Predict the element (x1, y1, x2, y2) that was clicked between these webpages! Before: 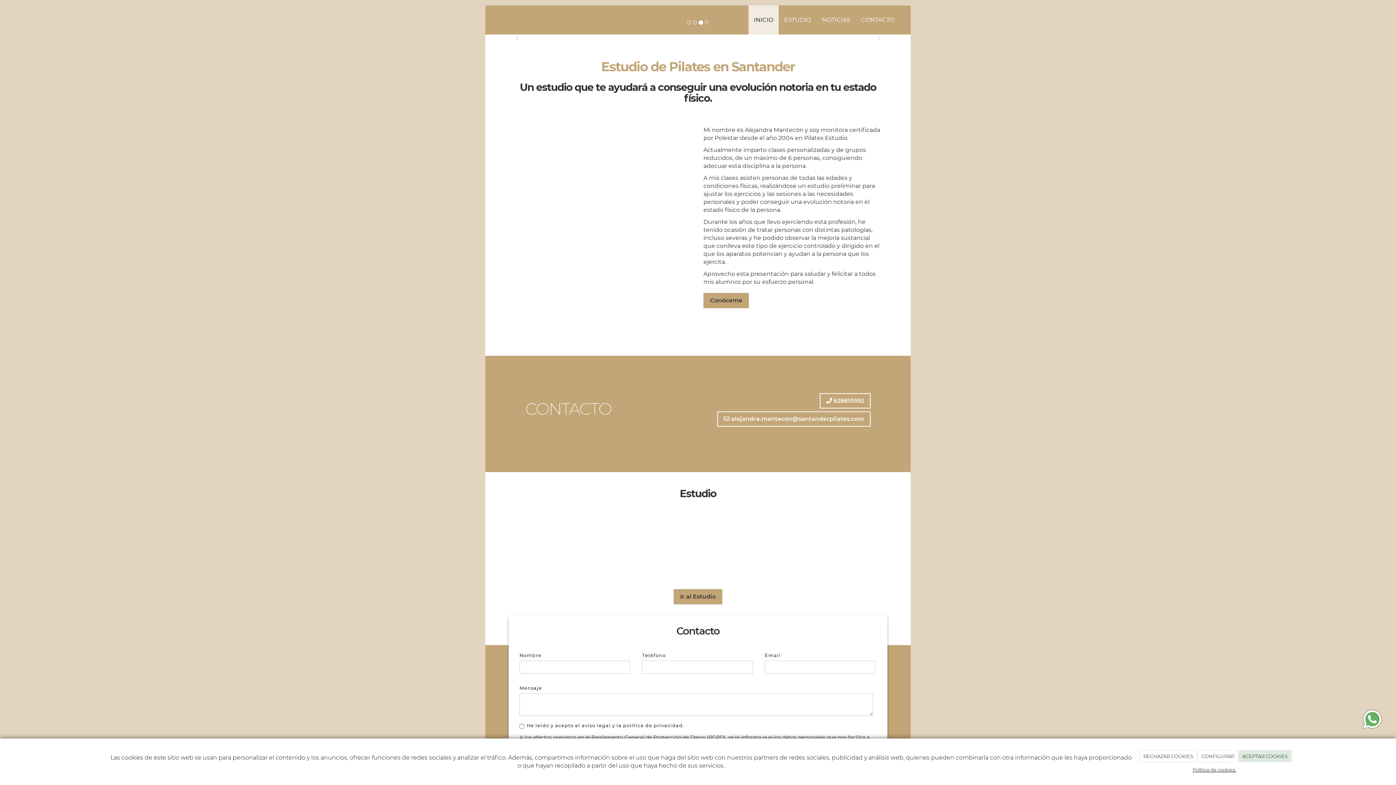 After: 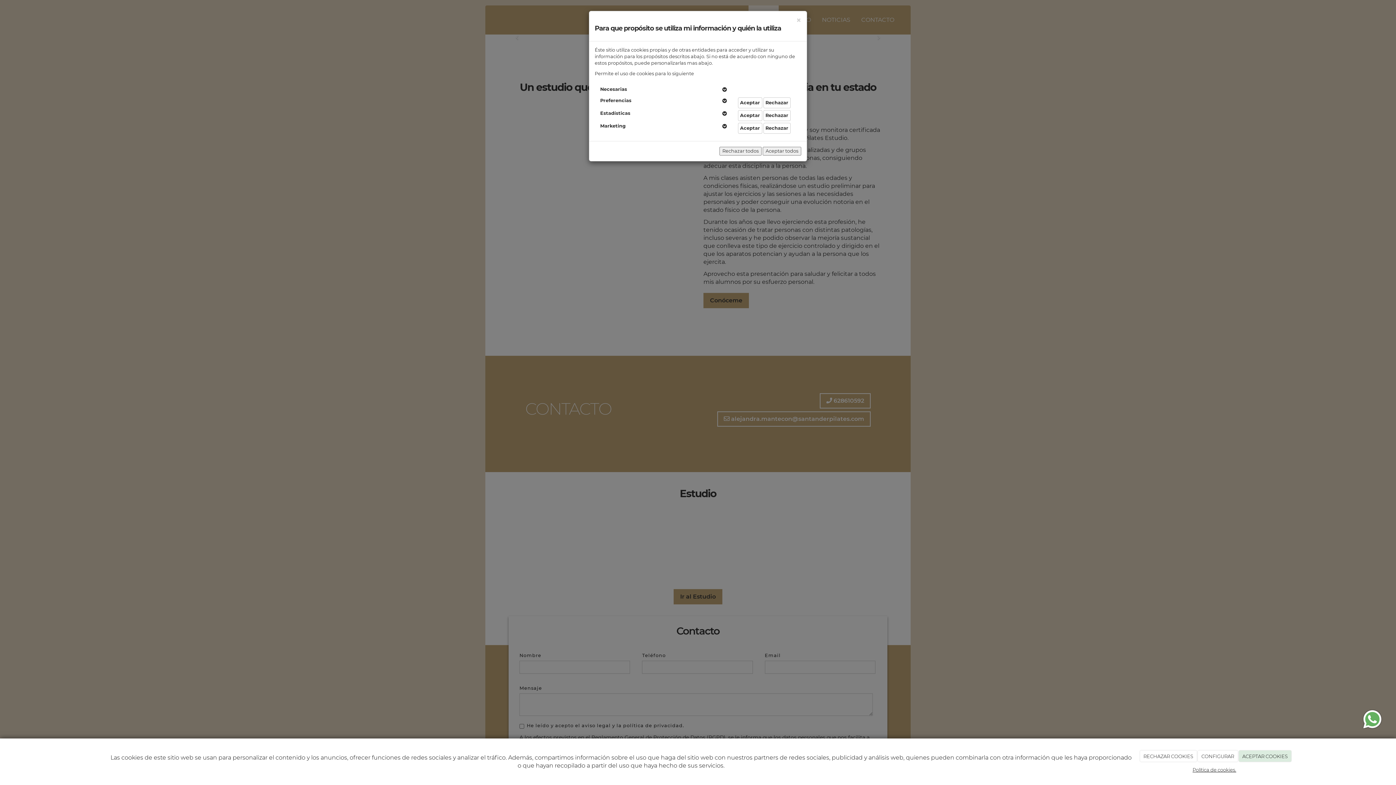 Action: bbox: (1198, 750, 1238, 762) label: CONFIGURAR